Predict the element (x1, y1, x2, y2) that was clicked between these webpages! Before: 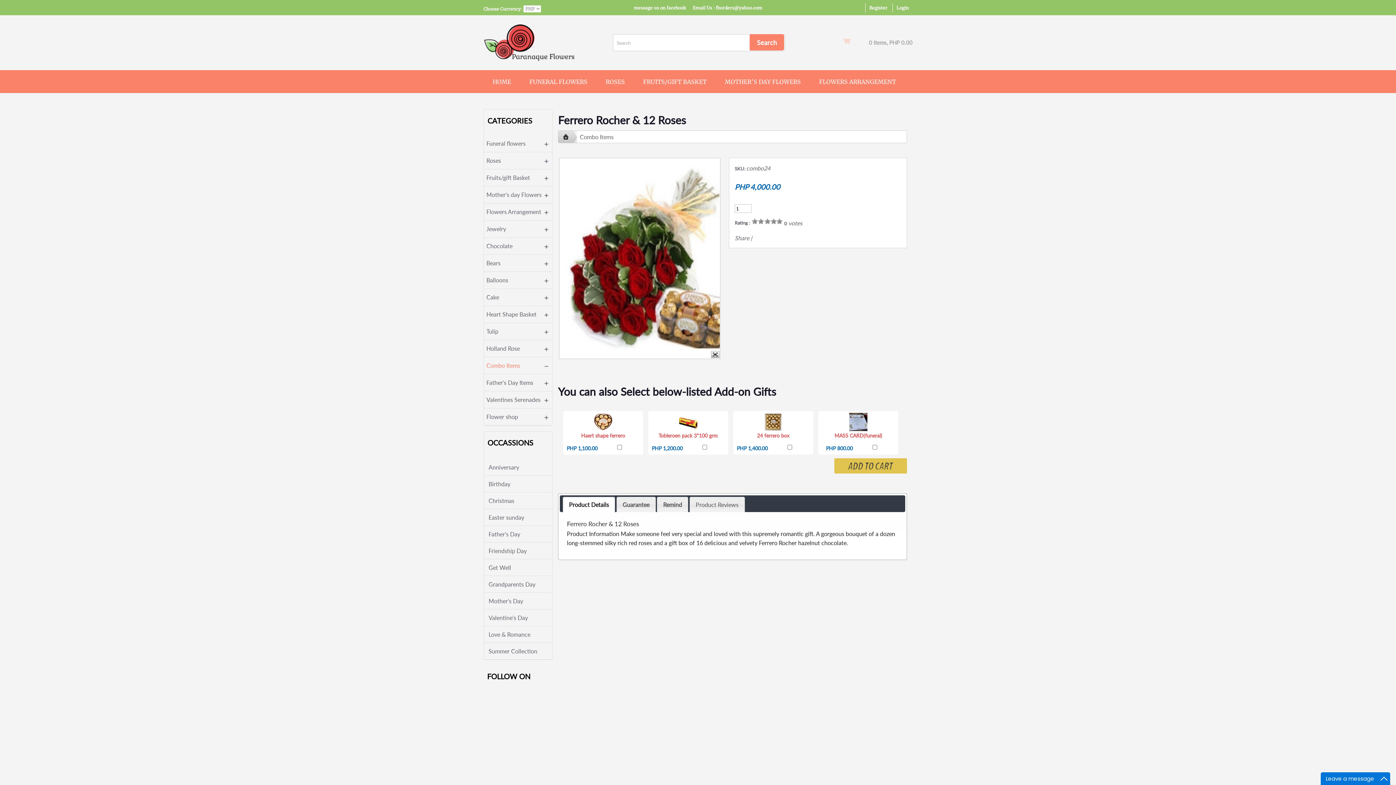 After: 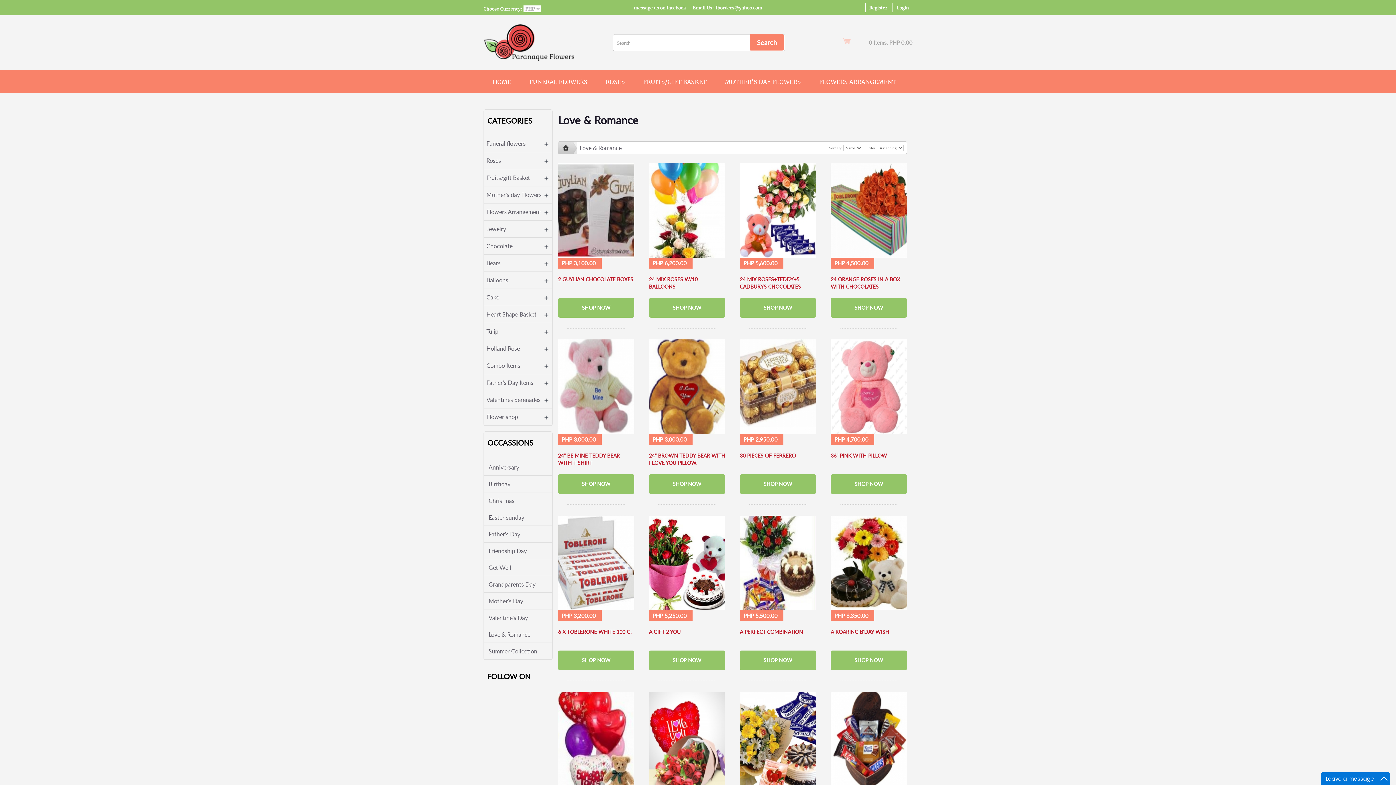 Action: bbox: (484, 630, 552, 639) label: Love & Romance